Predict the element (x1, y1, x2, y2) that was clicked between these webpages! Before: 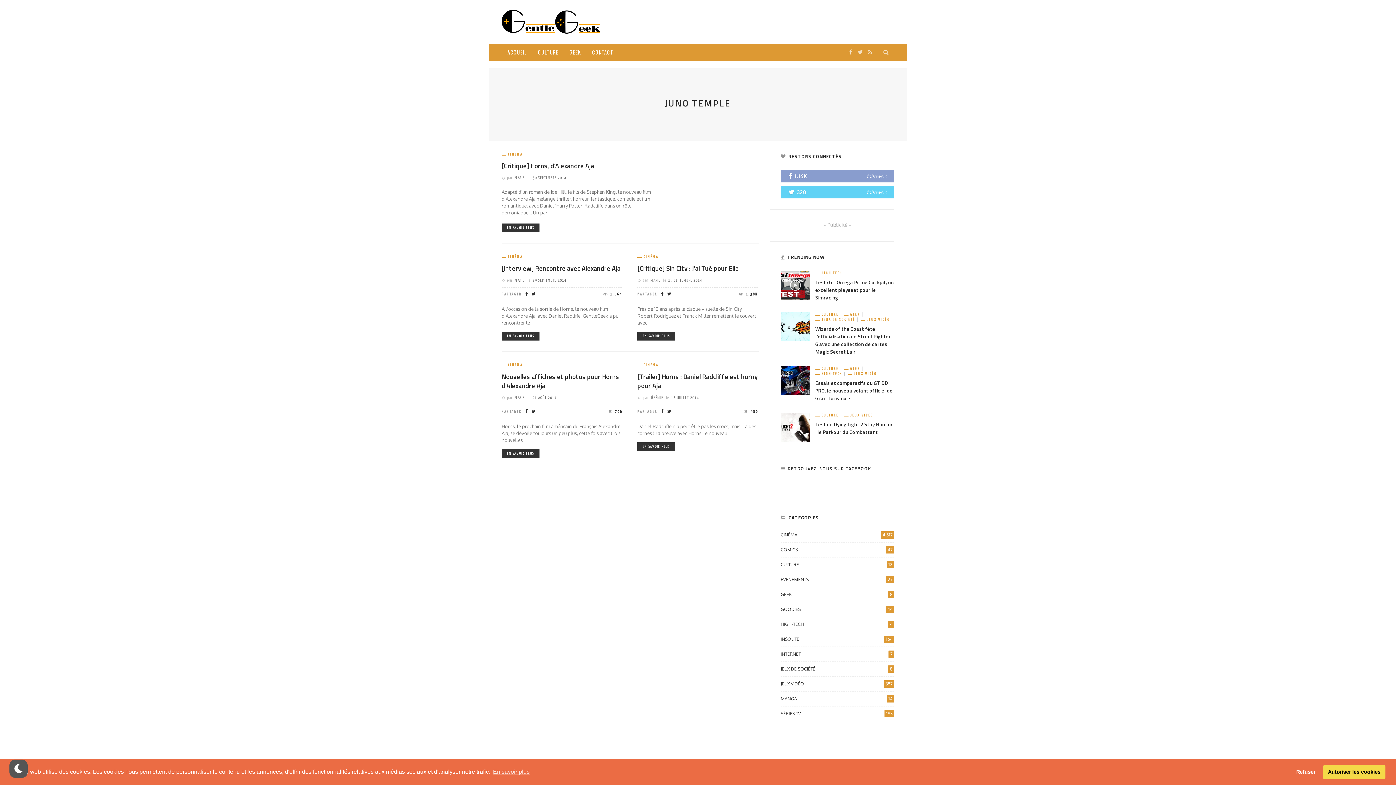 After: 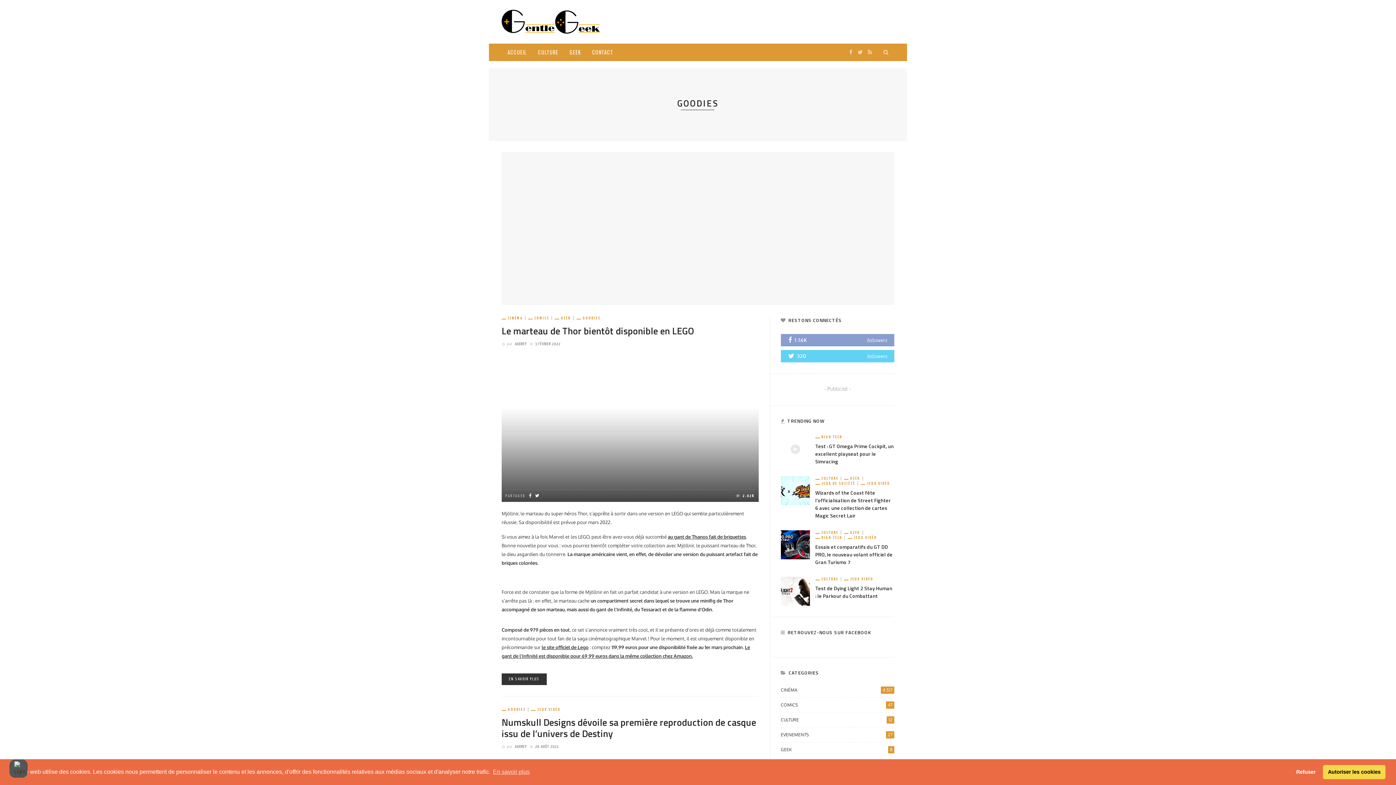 Action: label: GOODIES
44 bbox: (780, 606, 894, 617)